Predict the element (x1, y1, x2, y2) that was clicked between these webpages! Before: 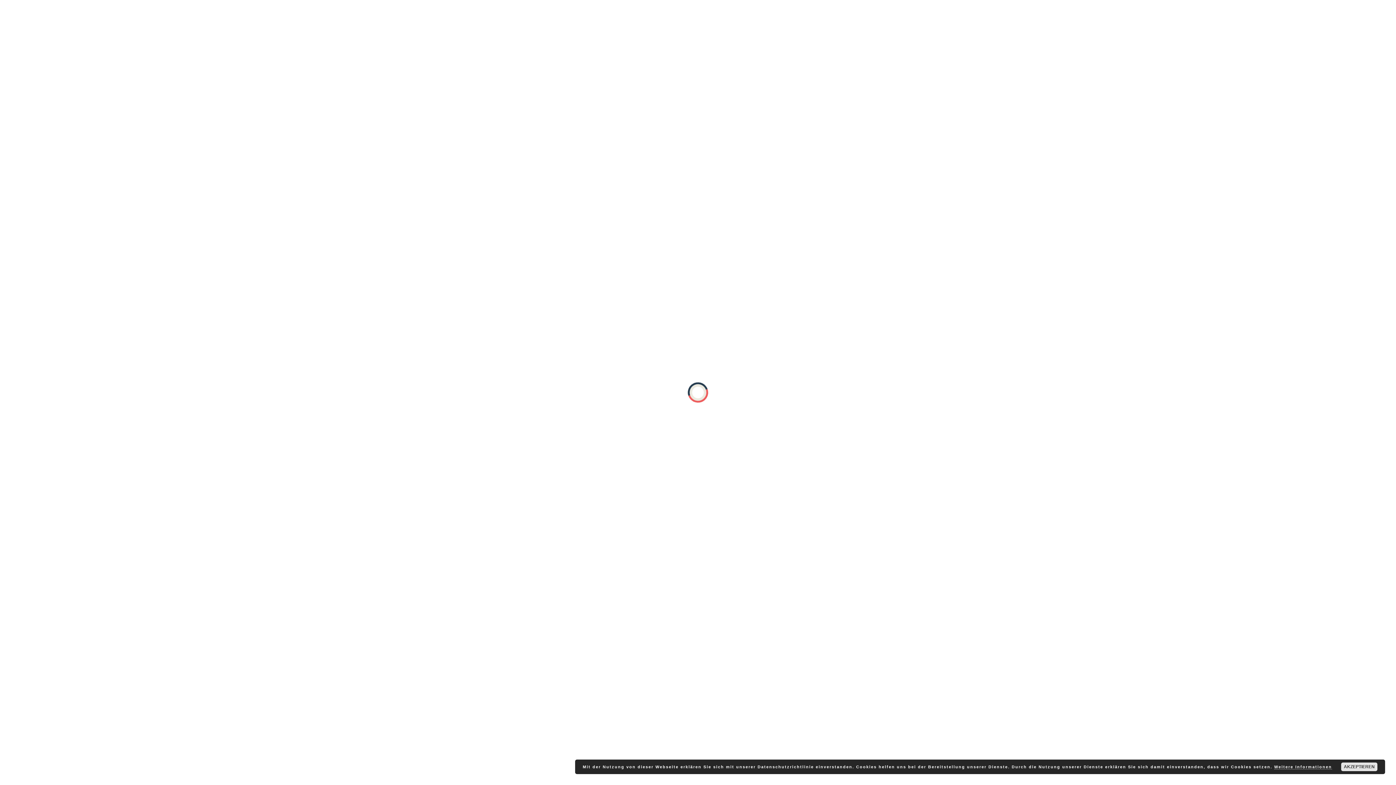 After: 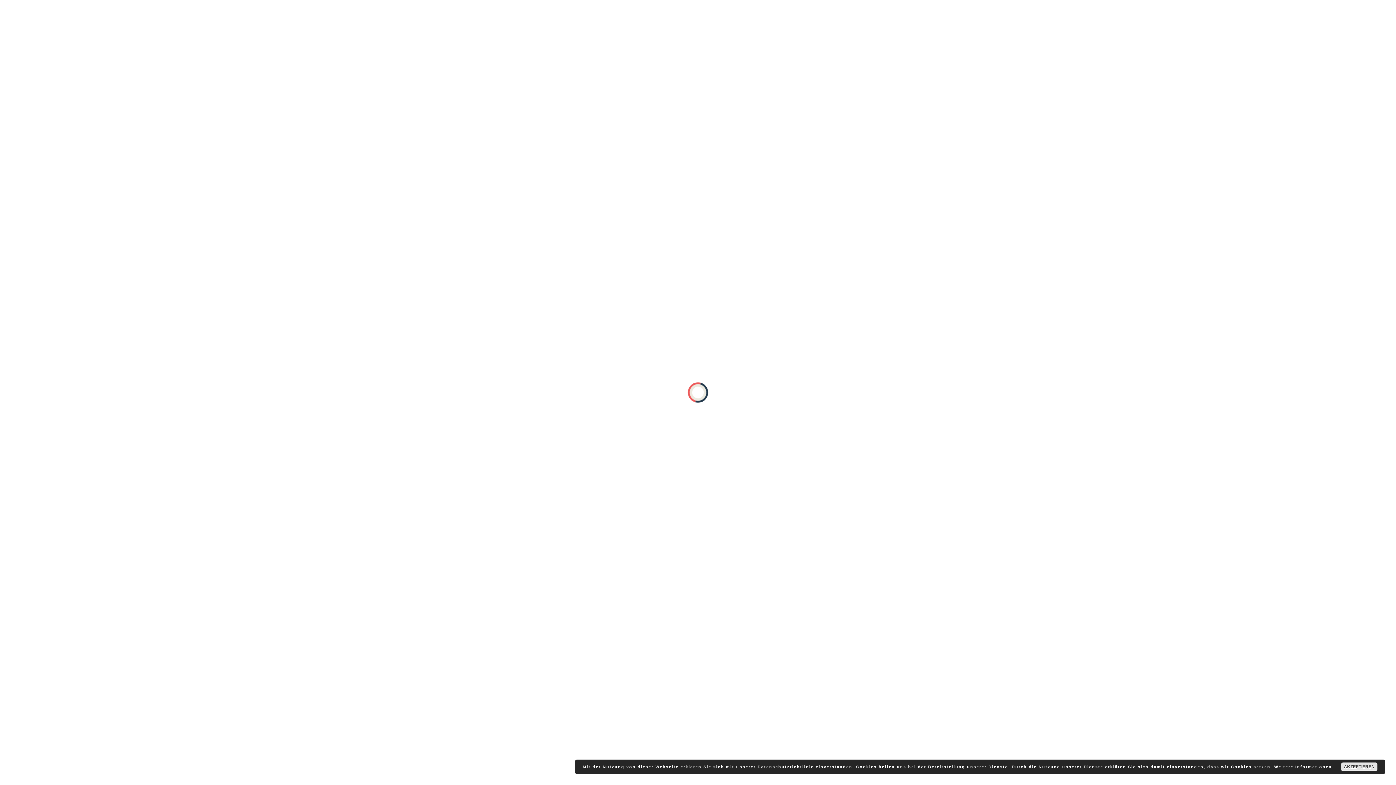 Action: label: Weitere Informationen bbox: (1274, 765, 1332, 769)